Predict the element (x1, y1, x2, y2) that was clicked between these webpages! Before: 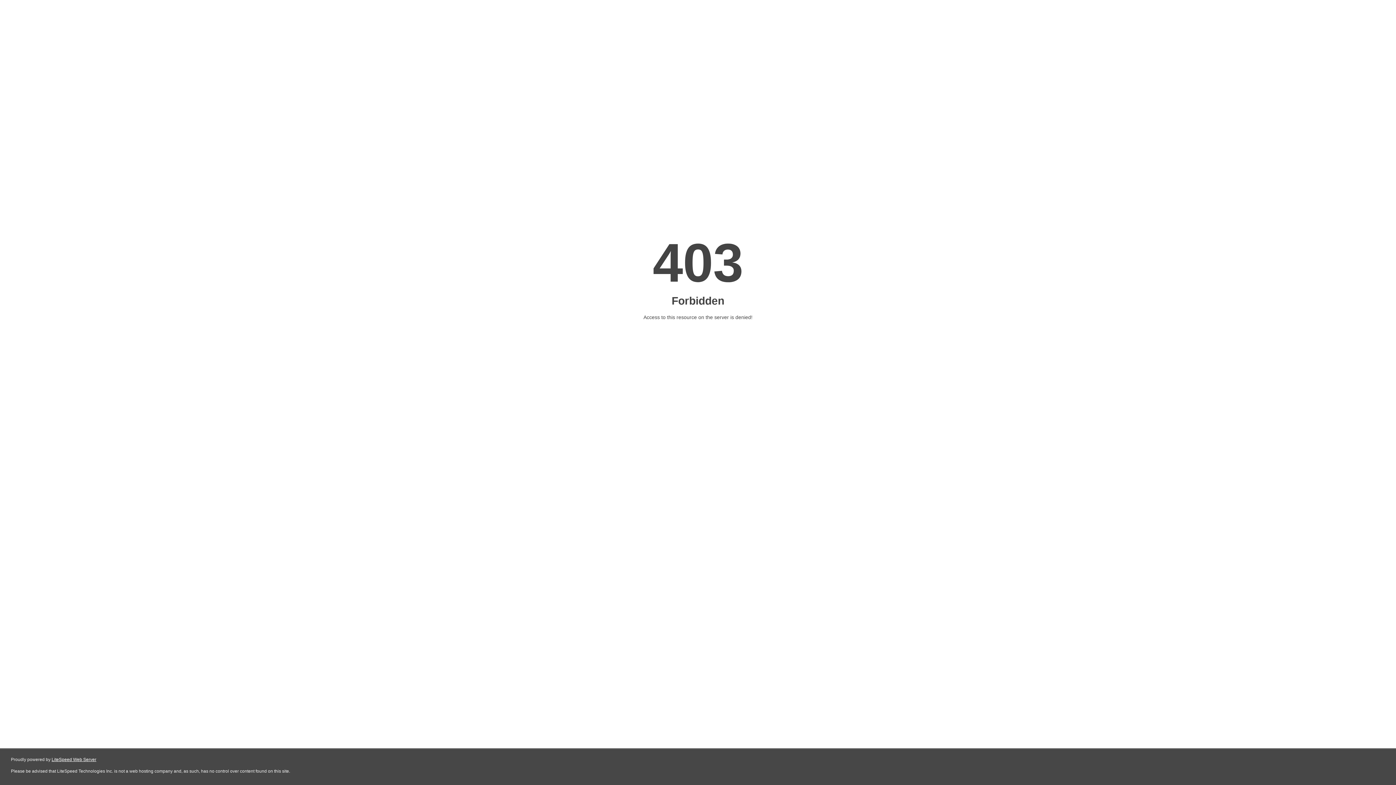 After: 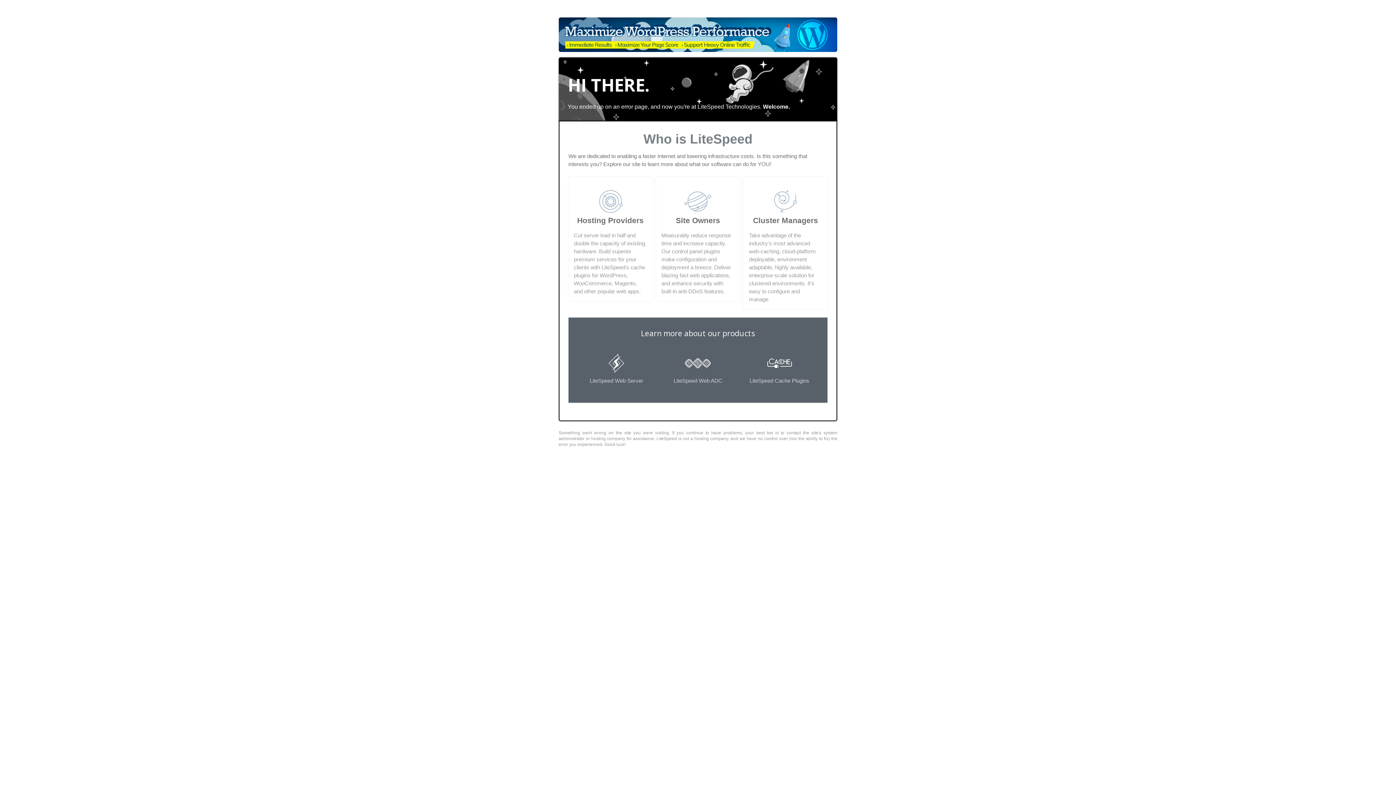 Action: label: LiteSpeed Web Server bbox: (51, 757, 96, 762)